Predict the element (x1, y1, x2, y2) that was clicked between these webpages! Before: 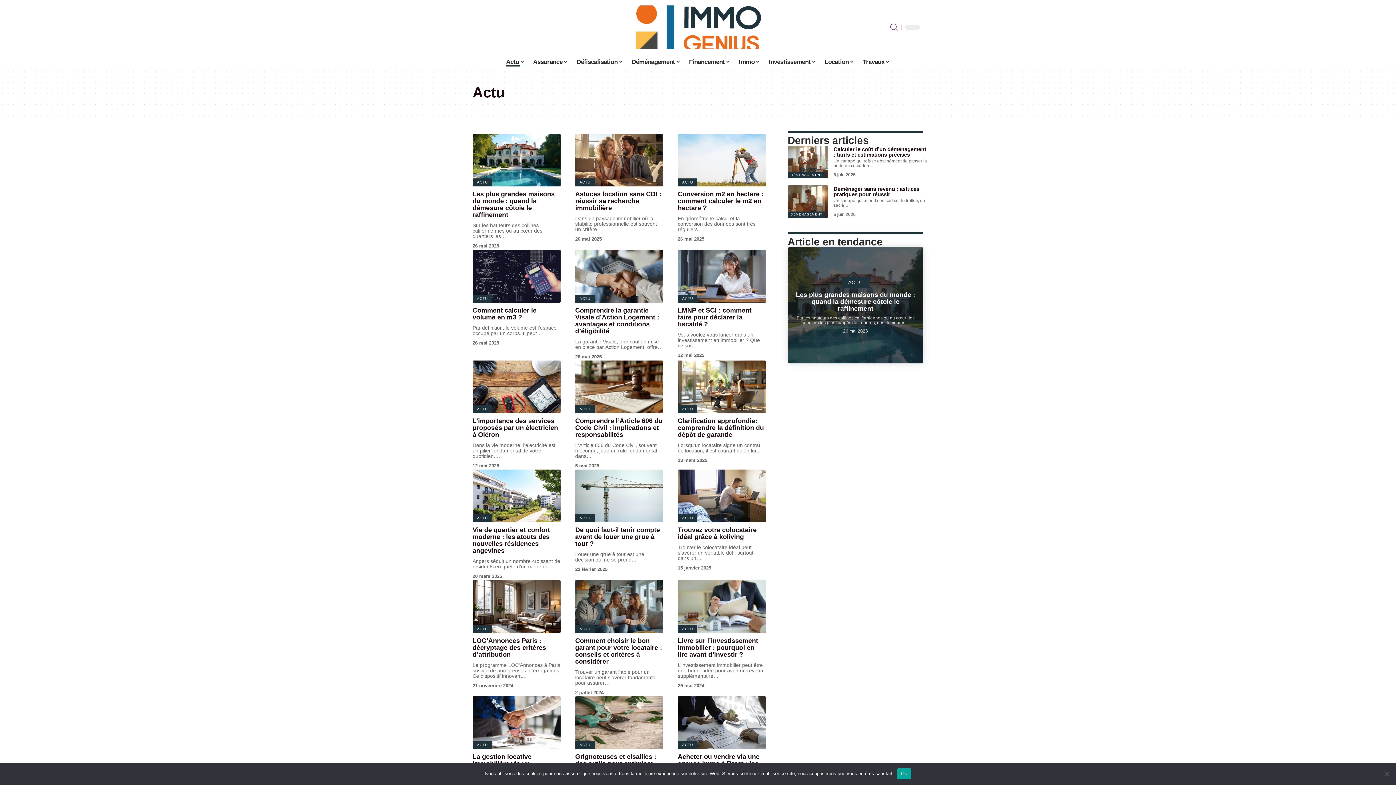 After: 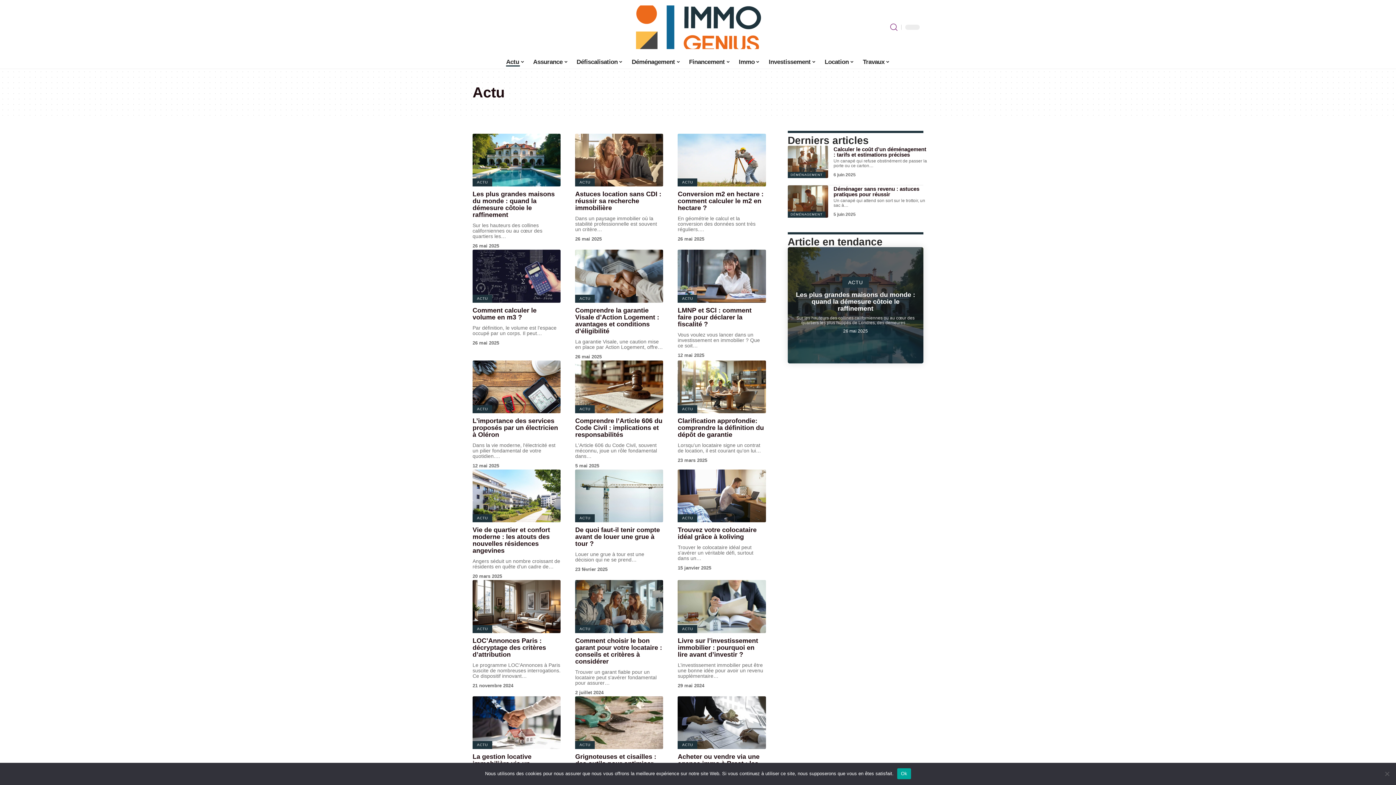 Action: label: ACTU bbox: (472, 625, 492, 633)